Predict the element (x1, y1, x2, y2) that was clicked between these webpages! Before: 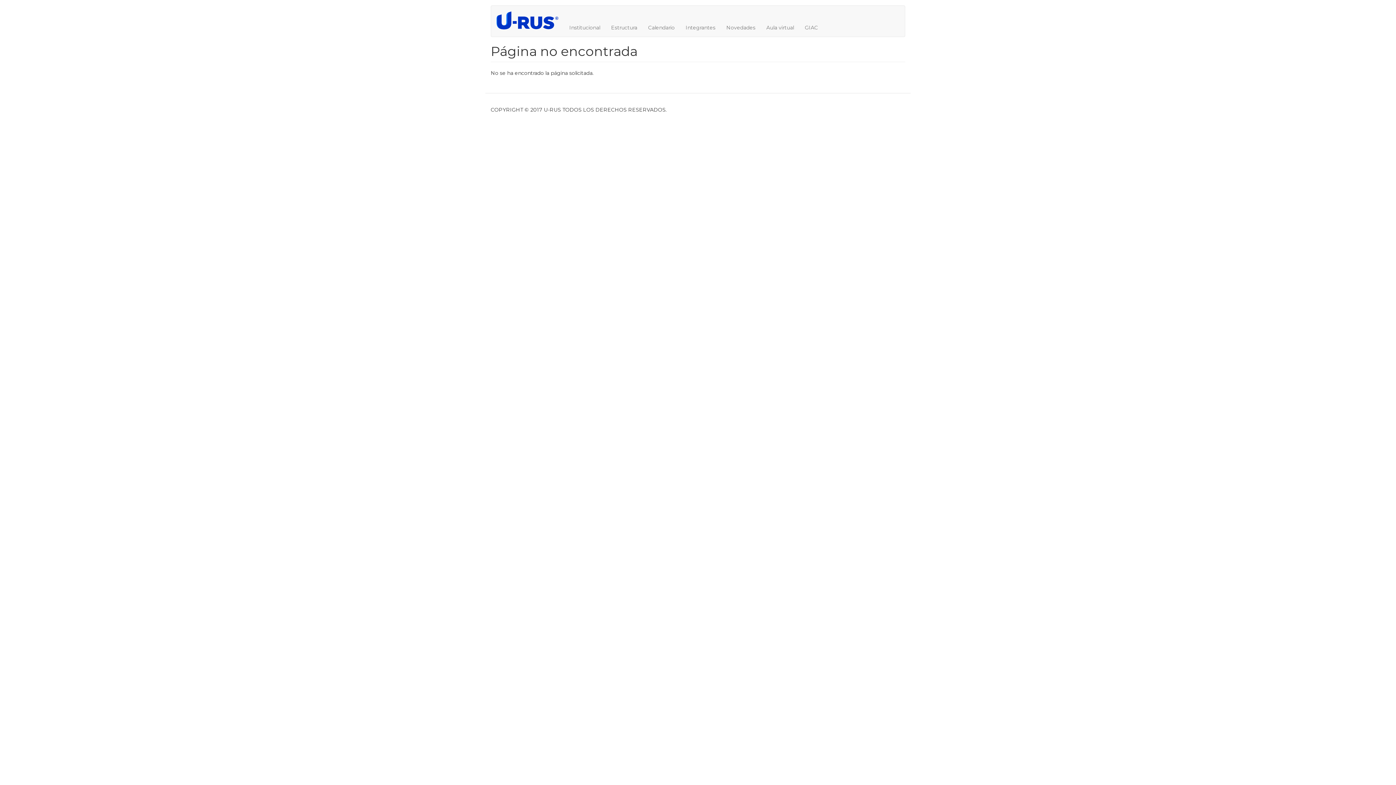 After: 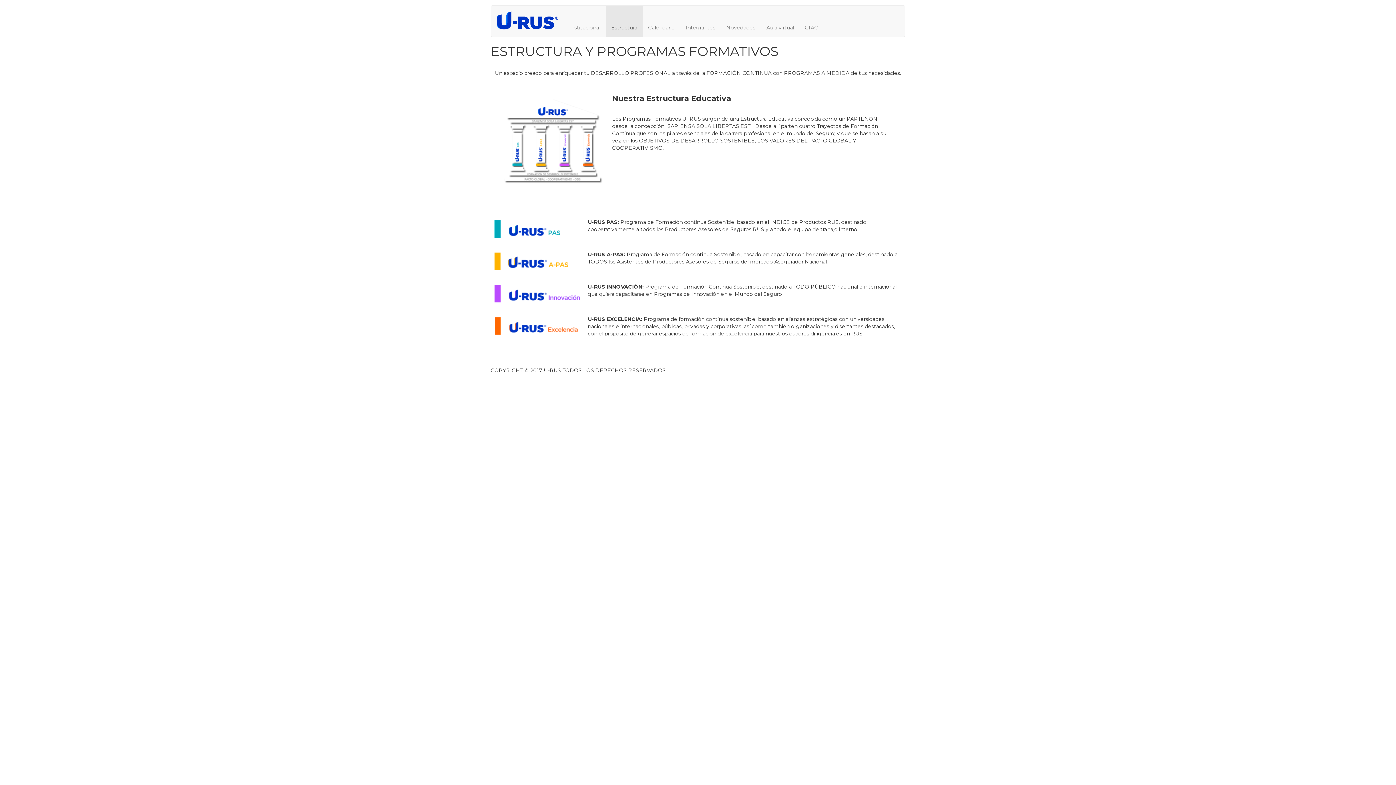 Action: bbox: (605, 5, 642, 36) label: Estructura